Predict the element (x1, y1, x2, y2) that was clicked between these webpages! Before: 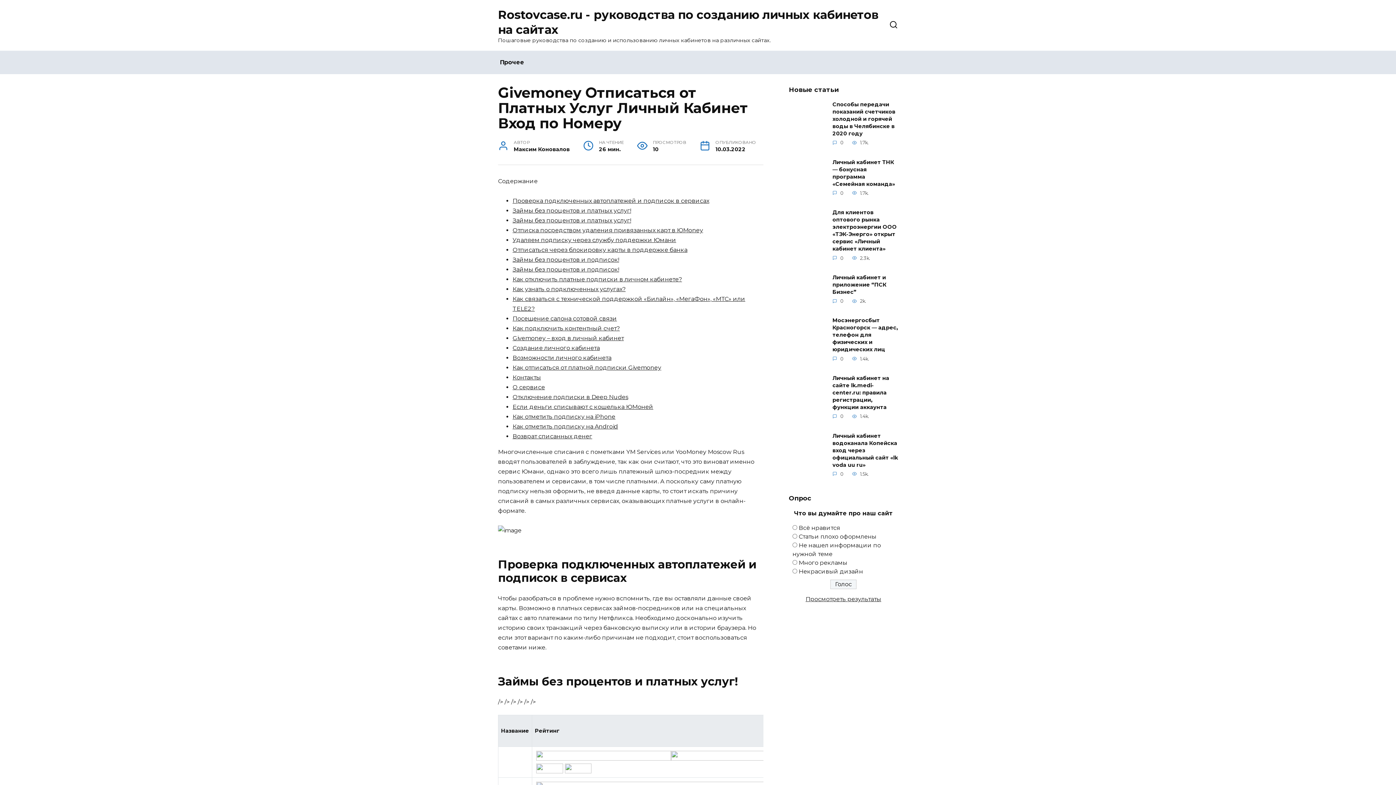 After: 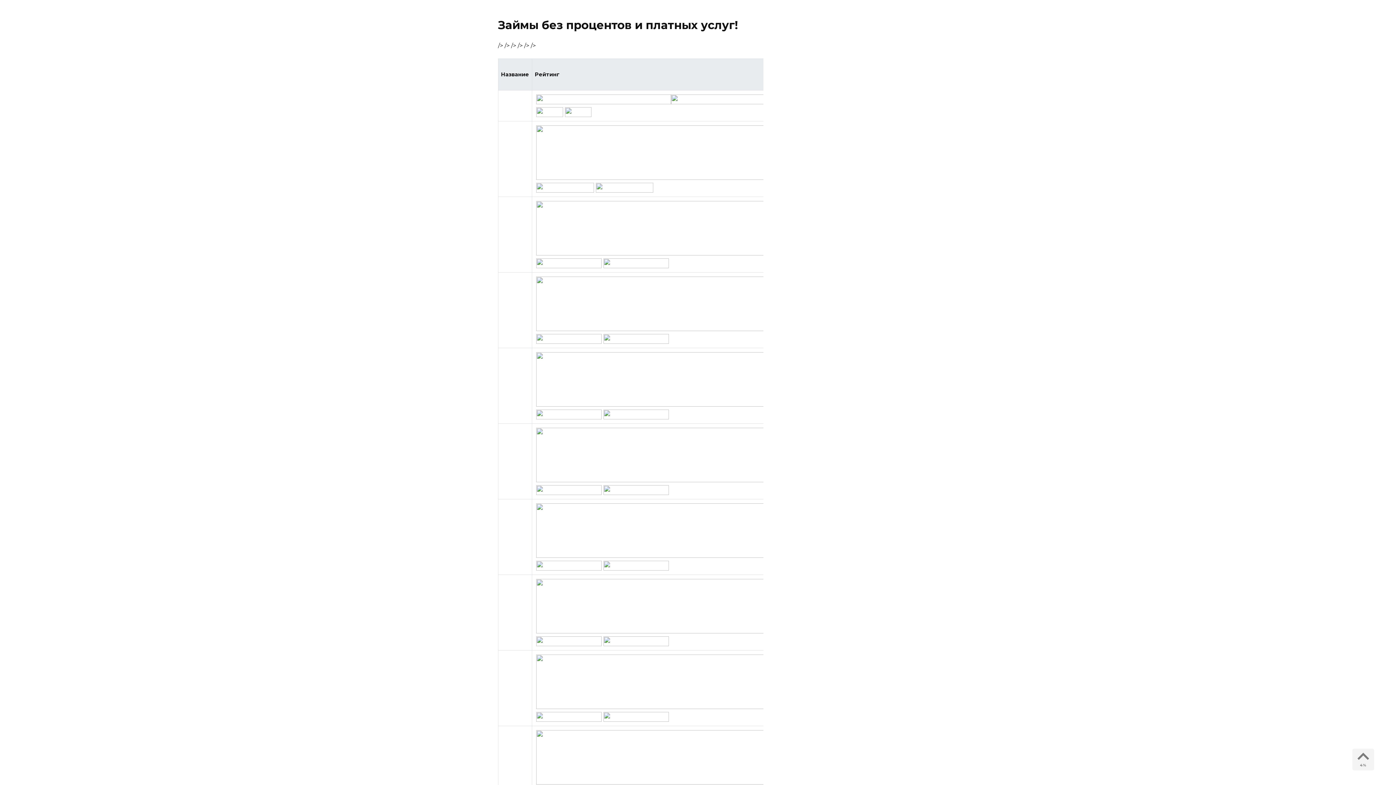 Action: bbox: (512, 207, 631, 214) label: Займы без процентов и платных услуг!